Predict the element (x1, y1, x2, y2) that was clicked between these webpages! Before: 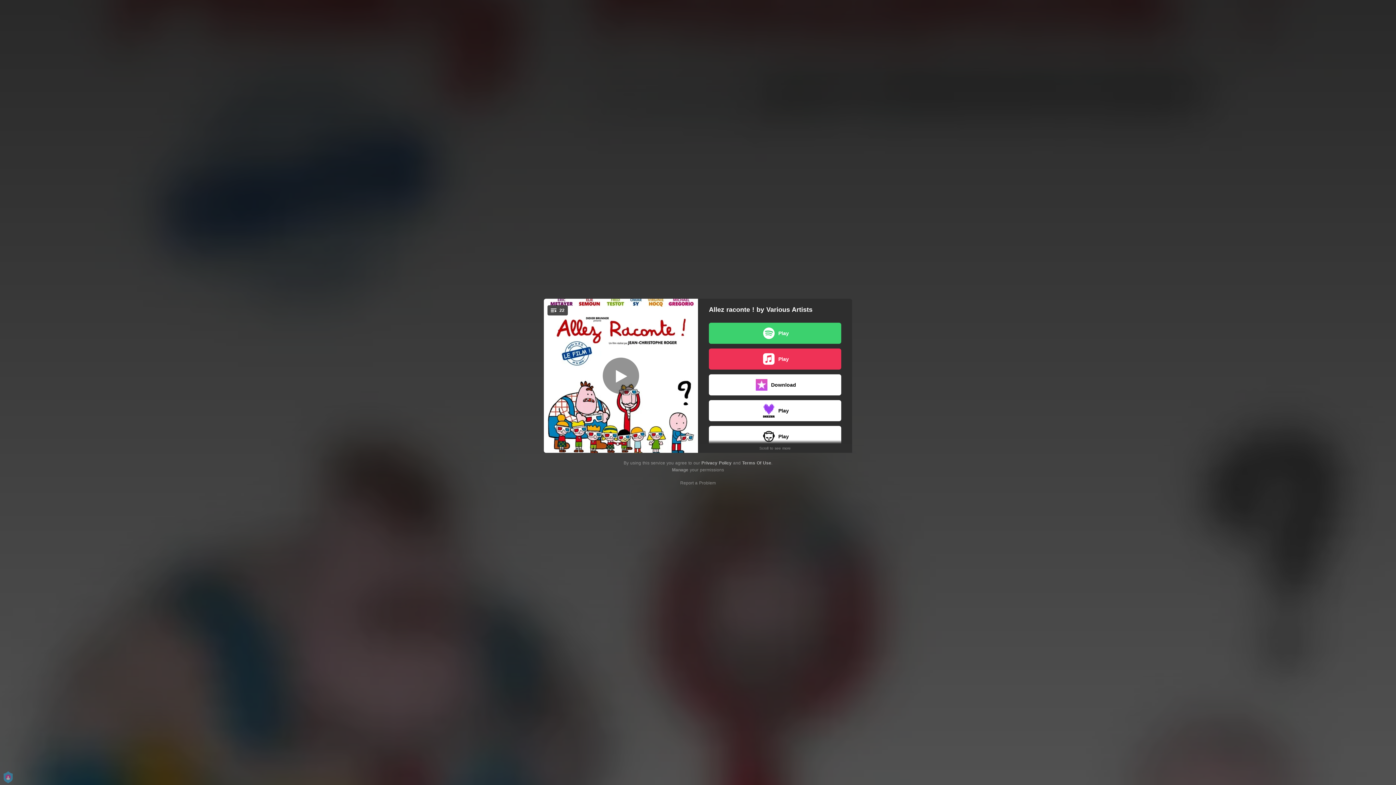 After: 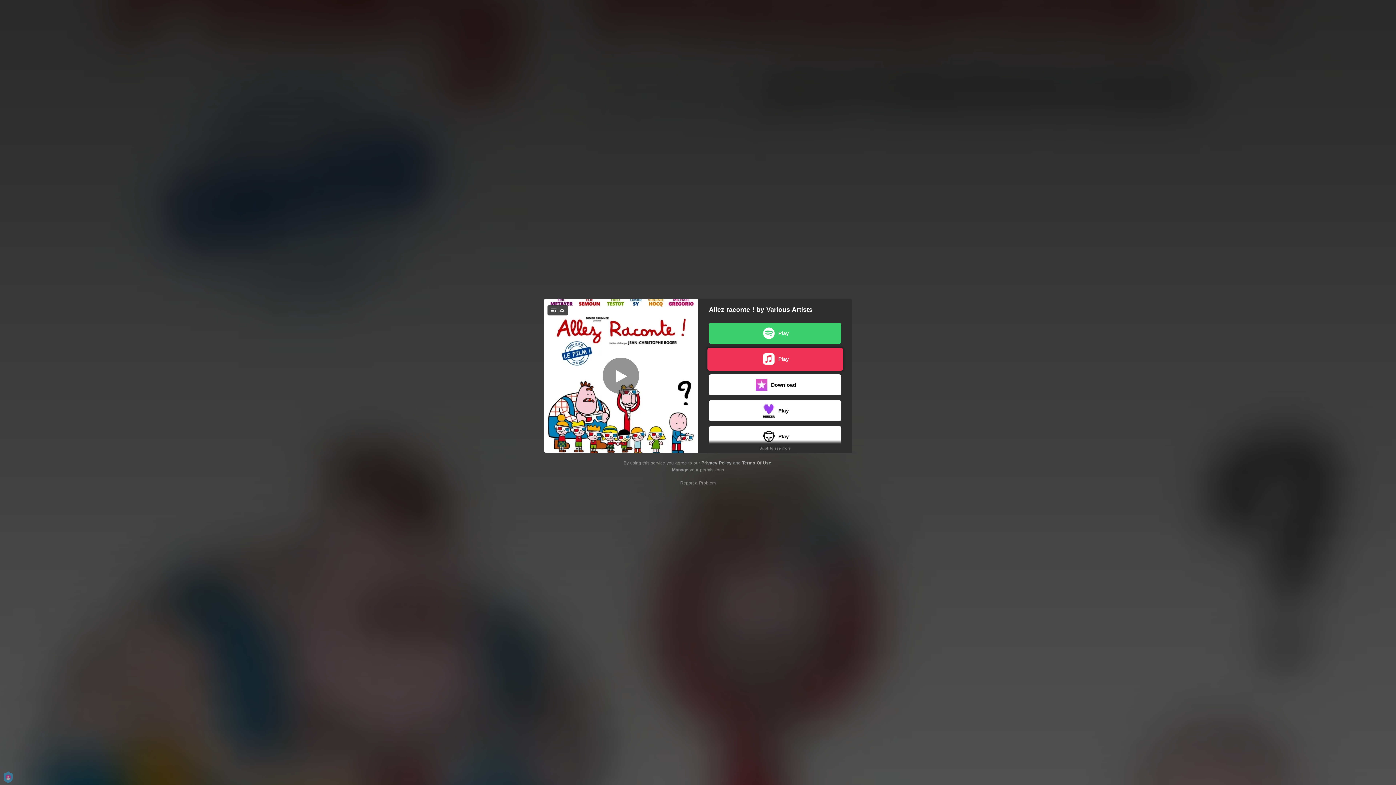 Action: bbox: (709, 348, 841, 369) label: Play